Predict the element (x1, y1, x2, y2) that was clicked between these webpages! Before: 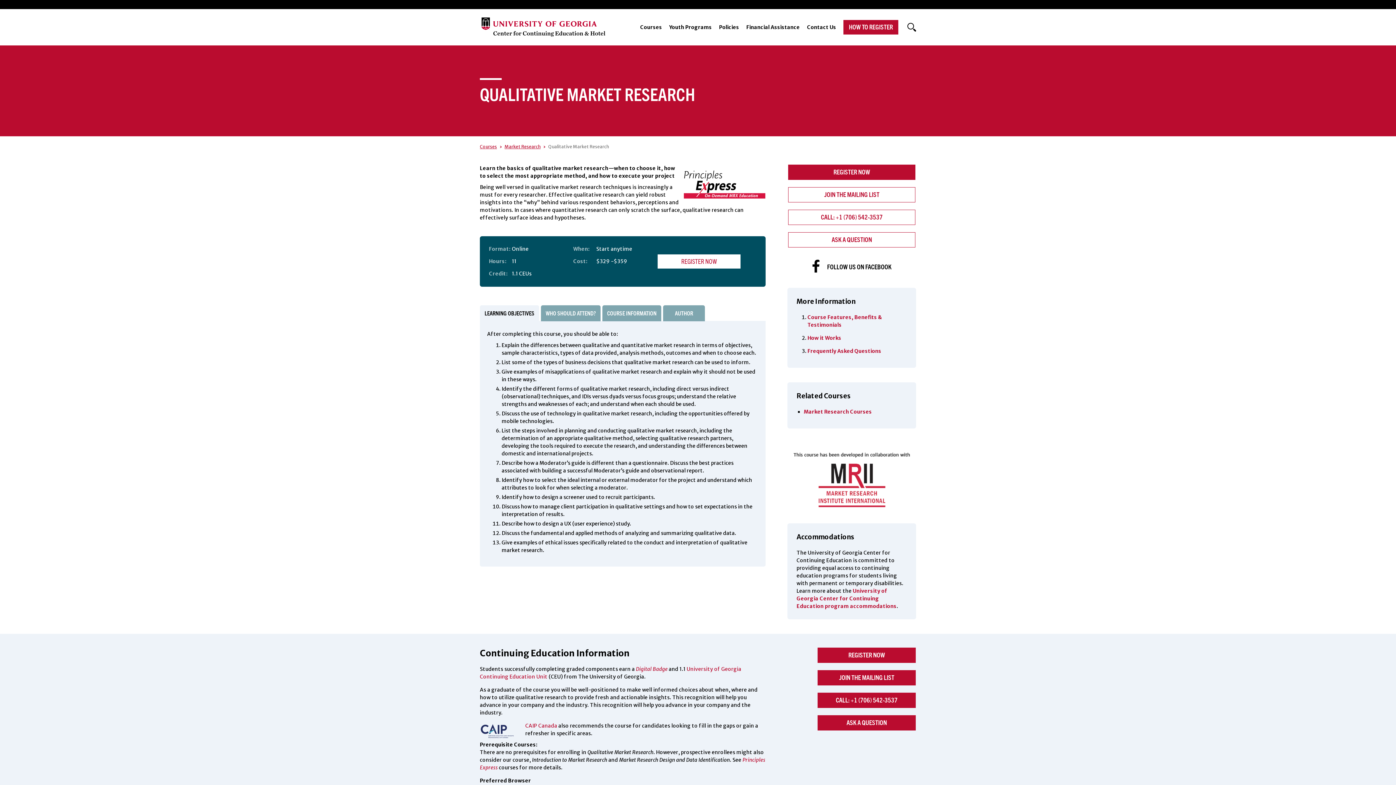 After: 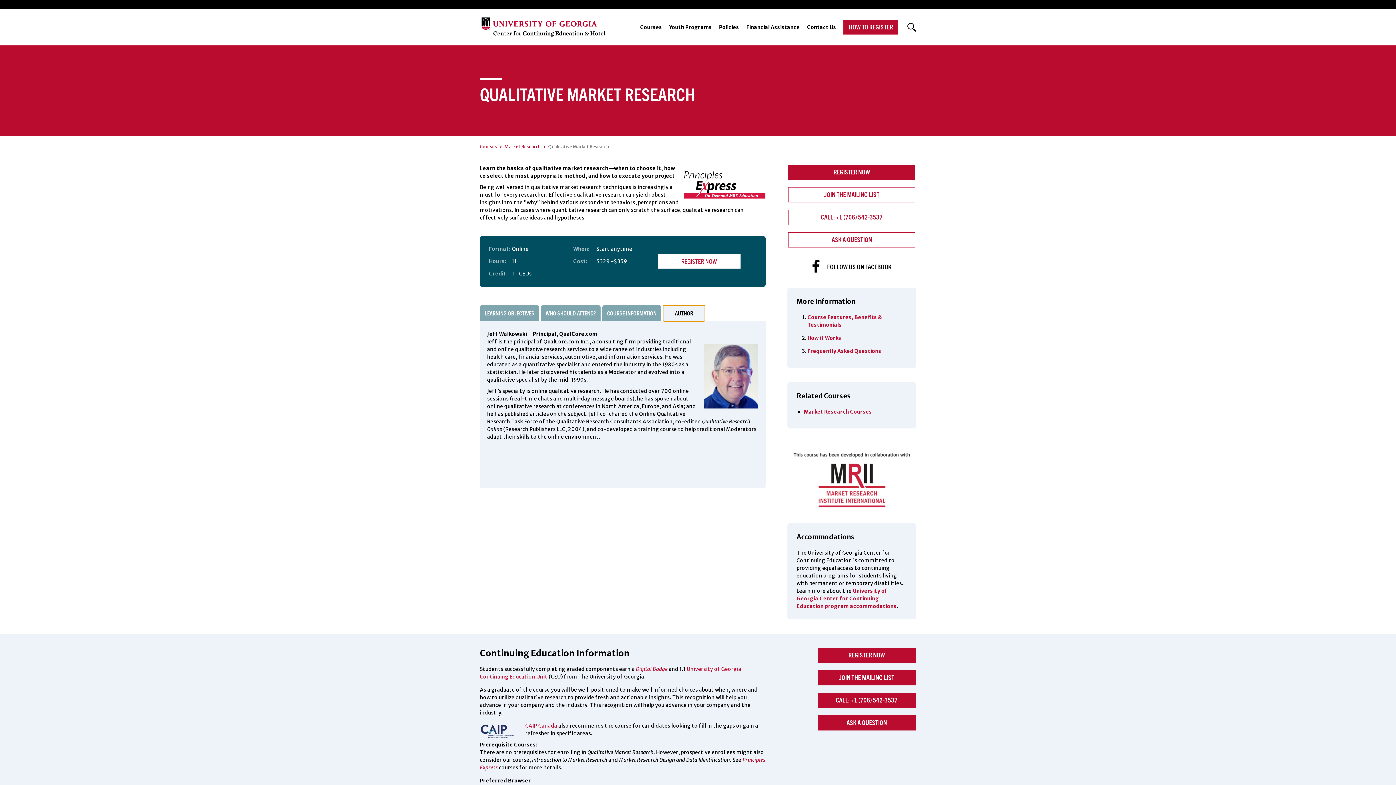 Action: bbox: (663, 305, 705, 321) label: AUTHOR